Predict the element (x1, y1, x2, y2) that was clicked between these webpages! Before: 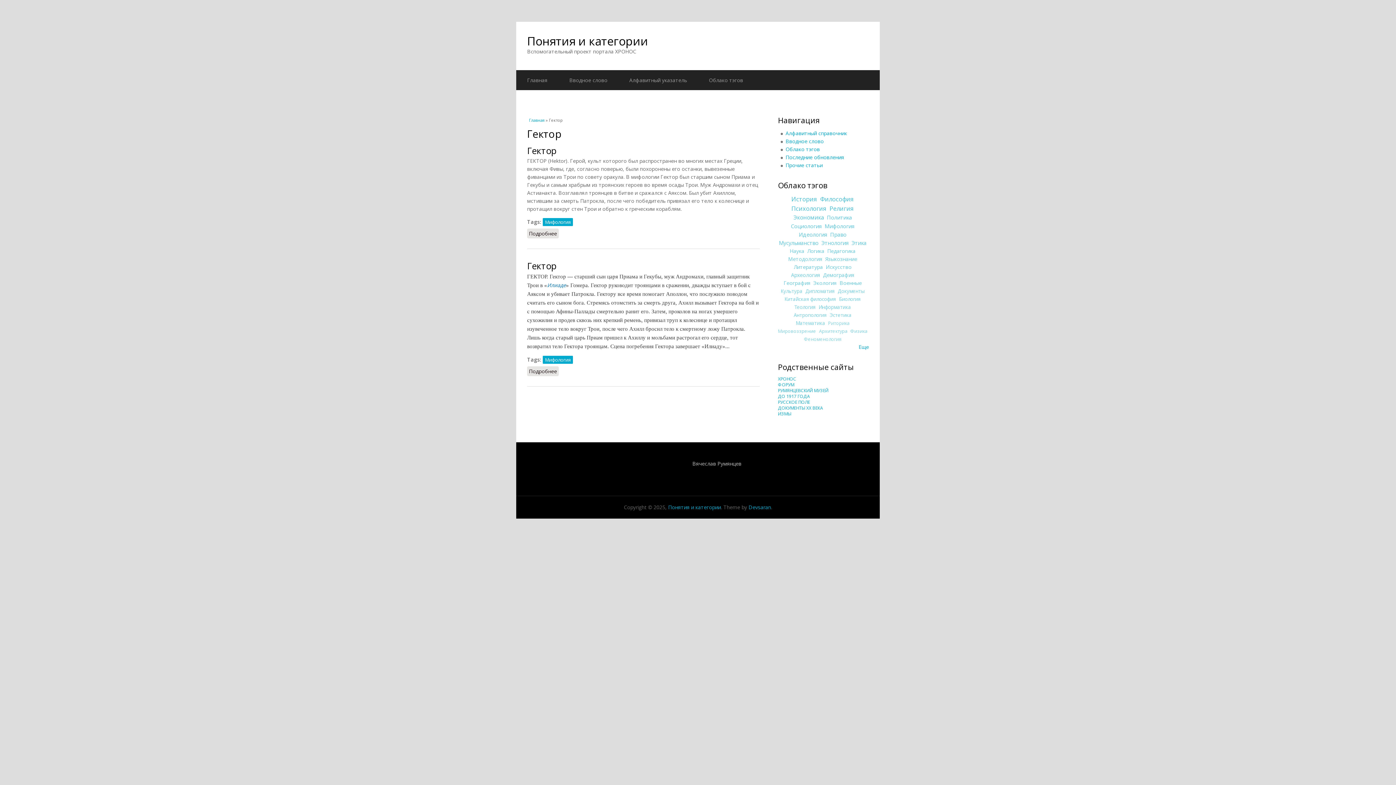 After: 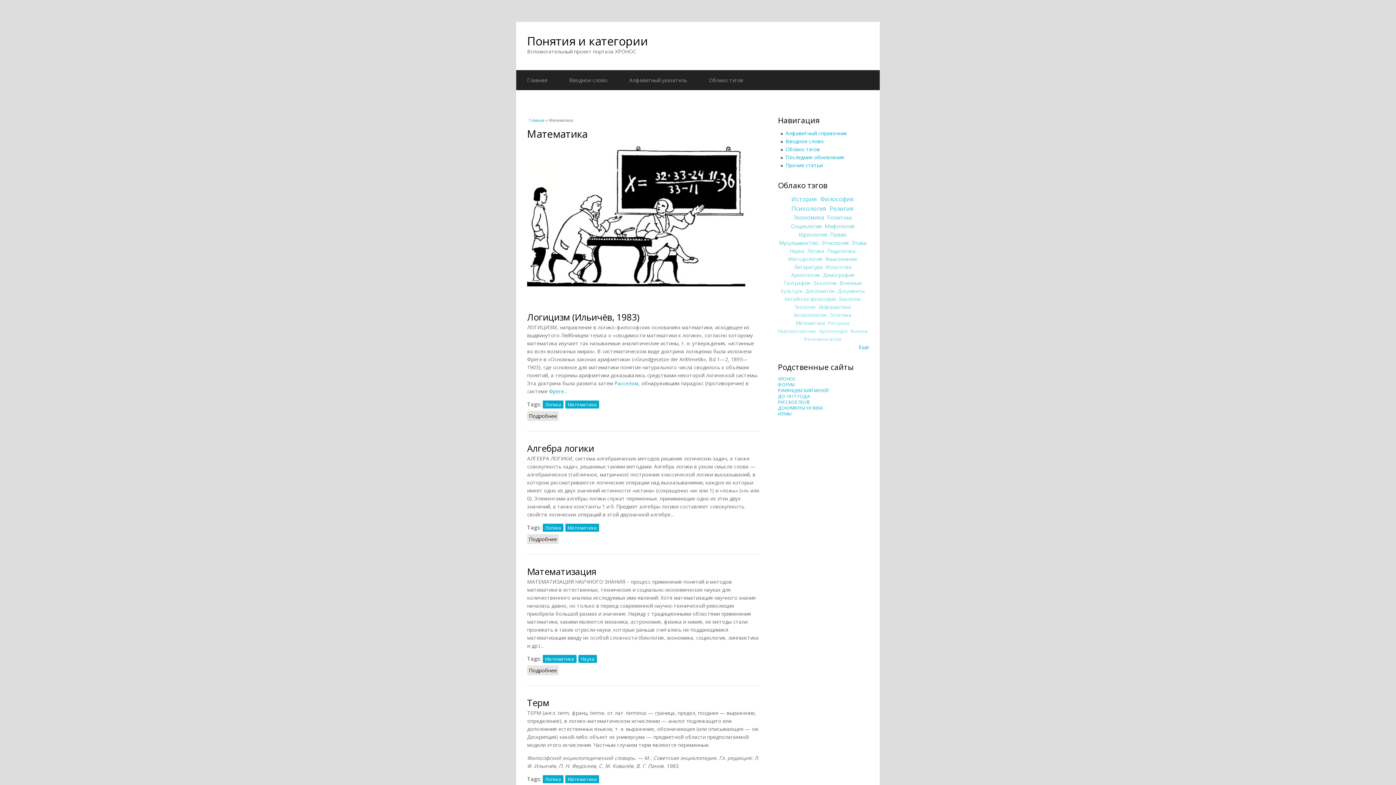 Action: bbox: (796, 319, 825, 326) label: Математика